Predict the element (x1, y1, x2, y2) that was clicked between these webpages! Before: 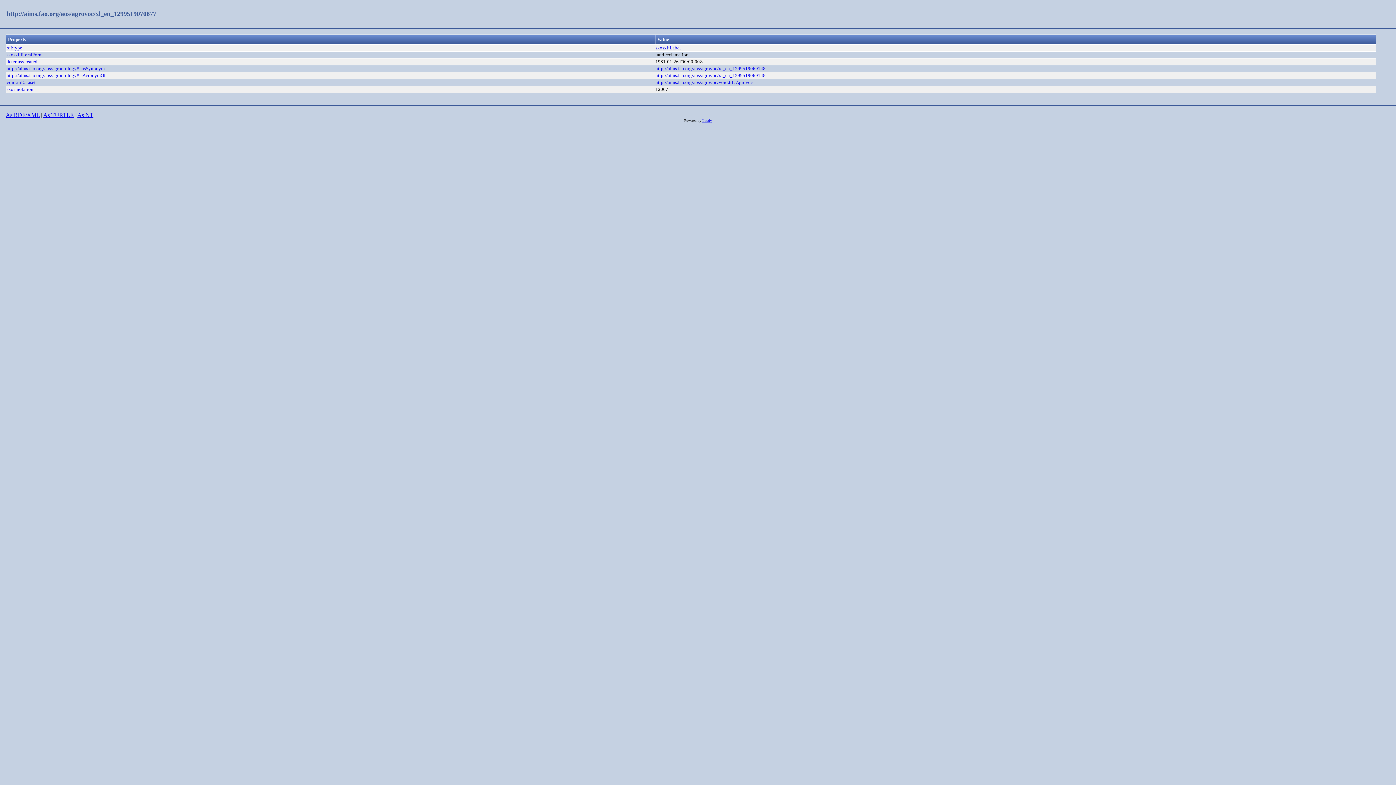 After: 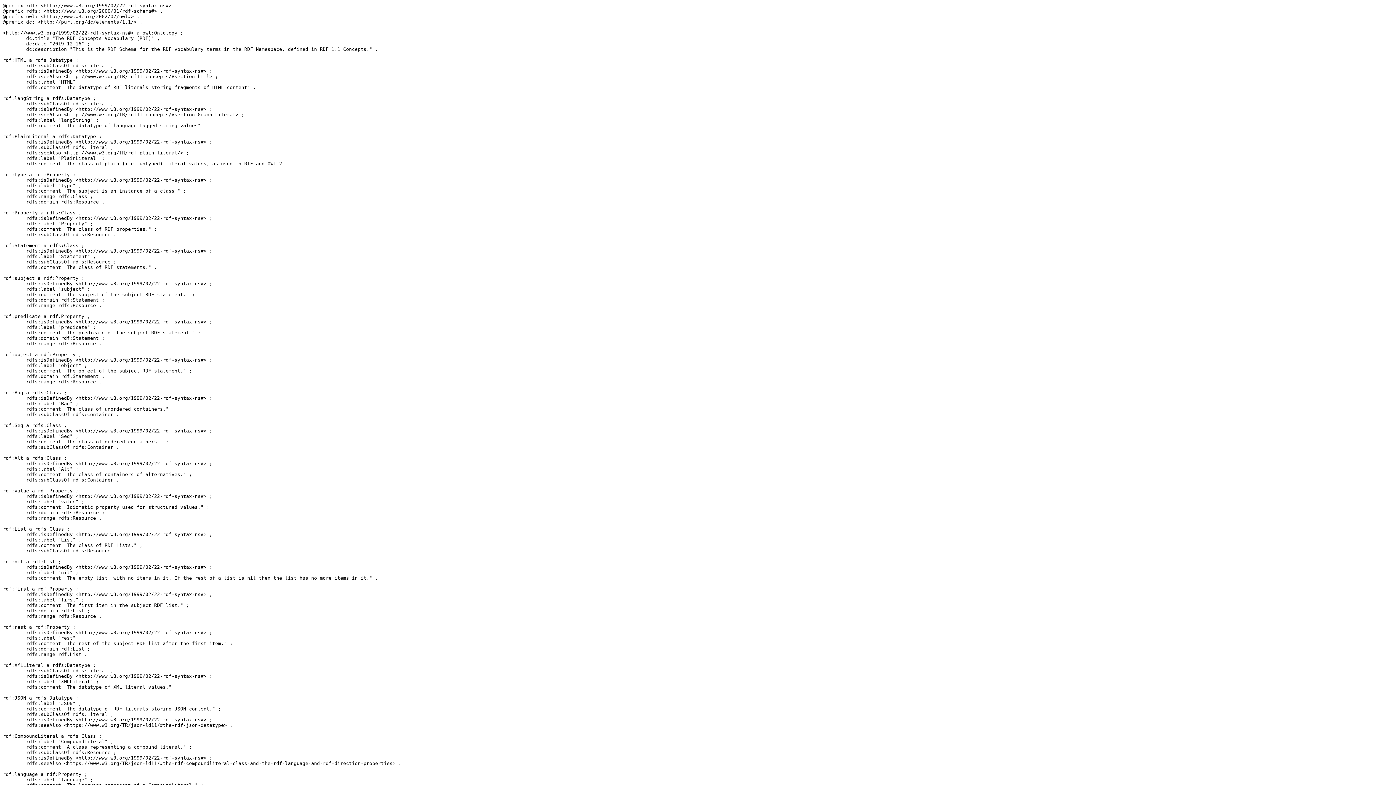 Action: label: rdf:type bbox: (6, 45, 22, 50)